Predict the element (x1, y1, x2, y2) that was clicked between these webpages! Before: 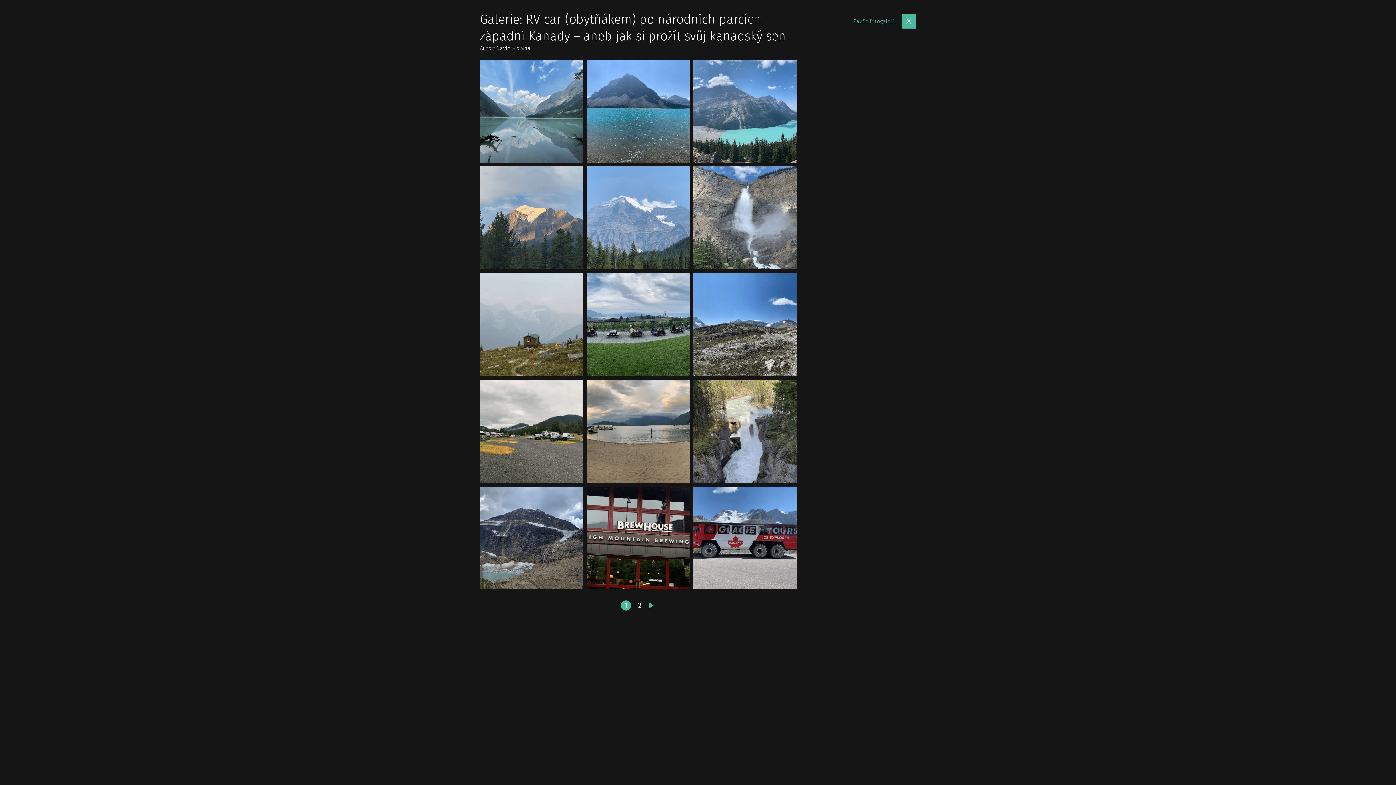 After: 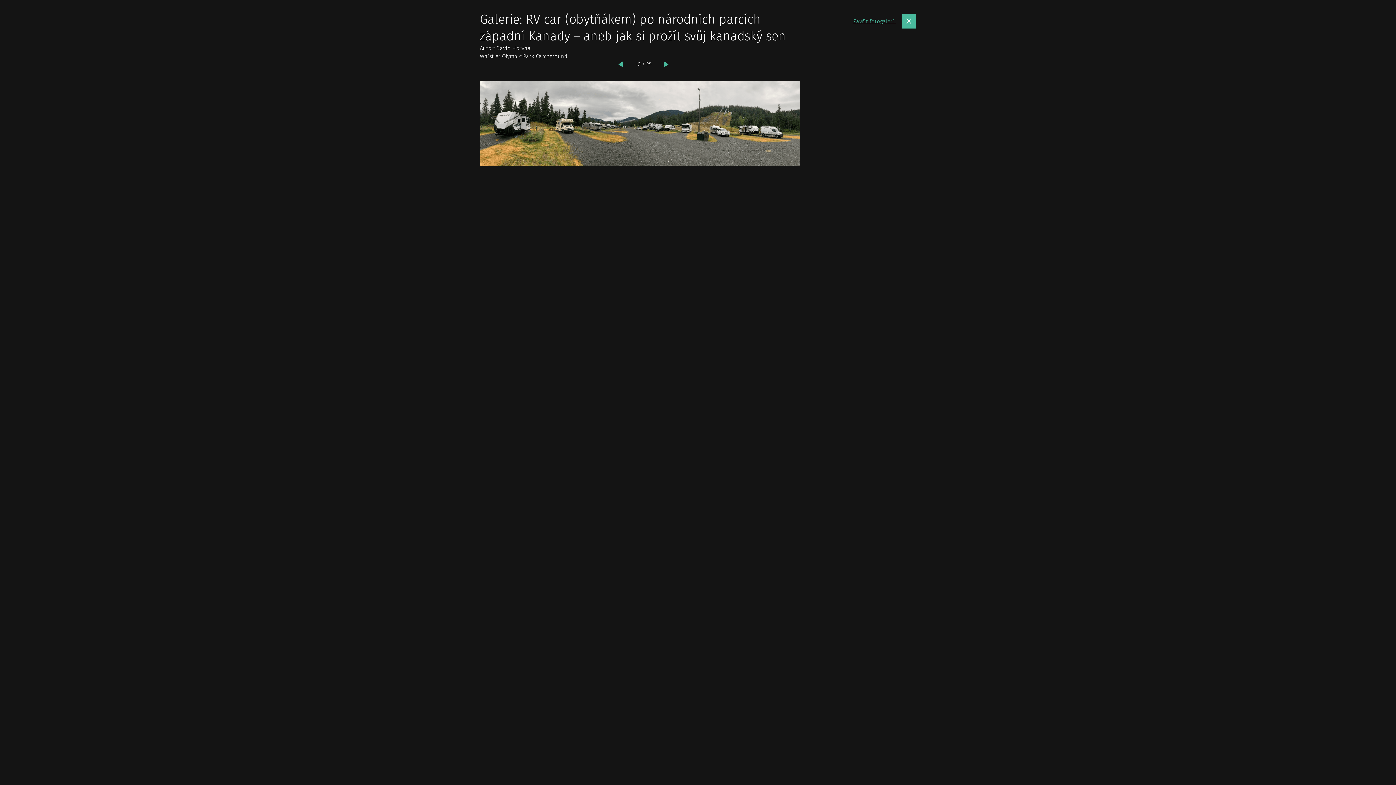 Action: label: Zobrazit bbox: (478, 378, 584, 485)